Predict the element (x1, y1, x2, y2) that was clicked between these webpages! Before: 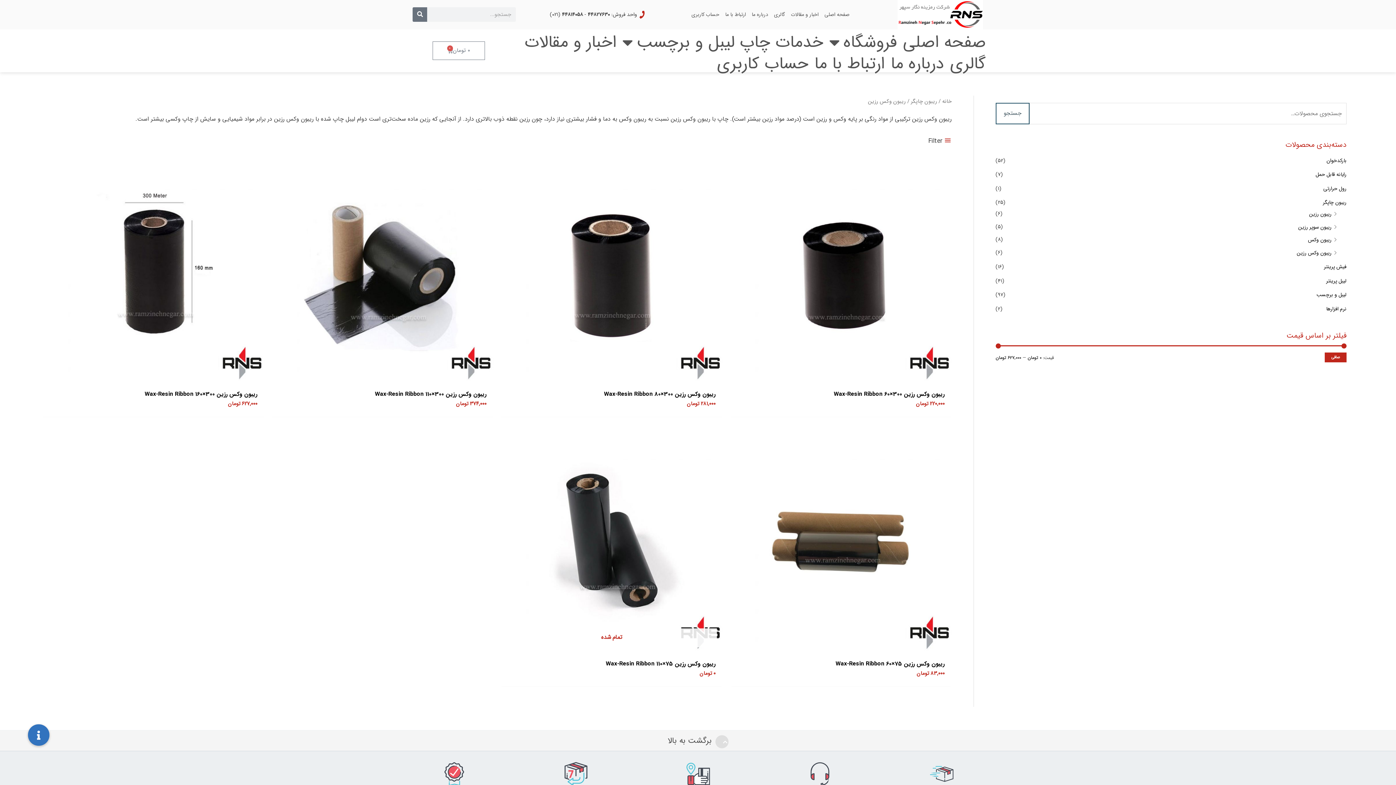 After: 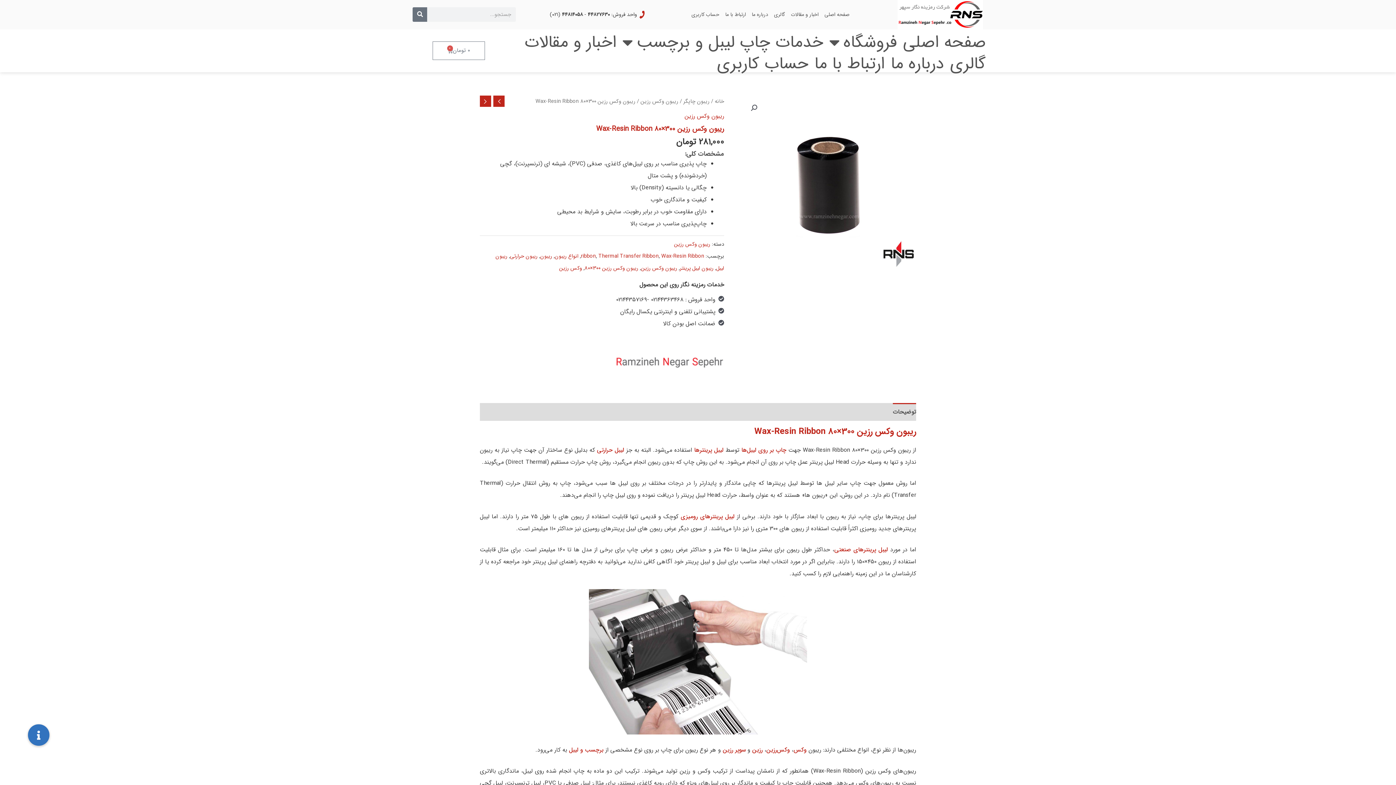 Action: bbox: (500, 161, 722, 383)